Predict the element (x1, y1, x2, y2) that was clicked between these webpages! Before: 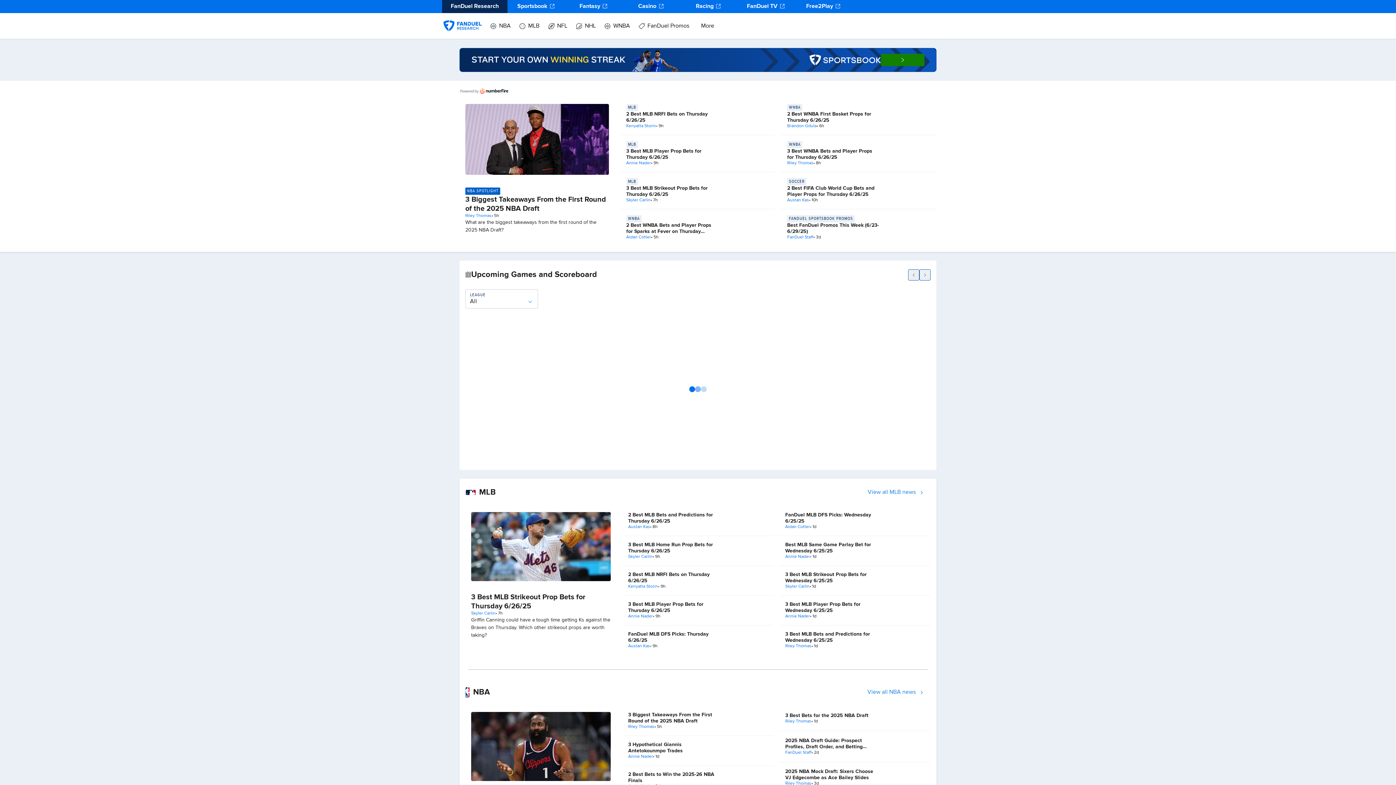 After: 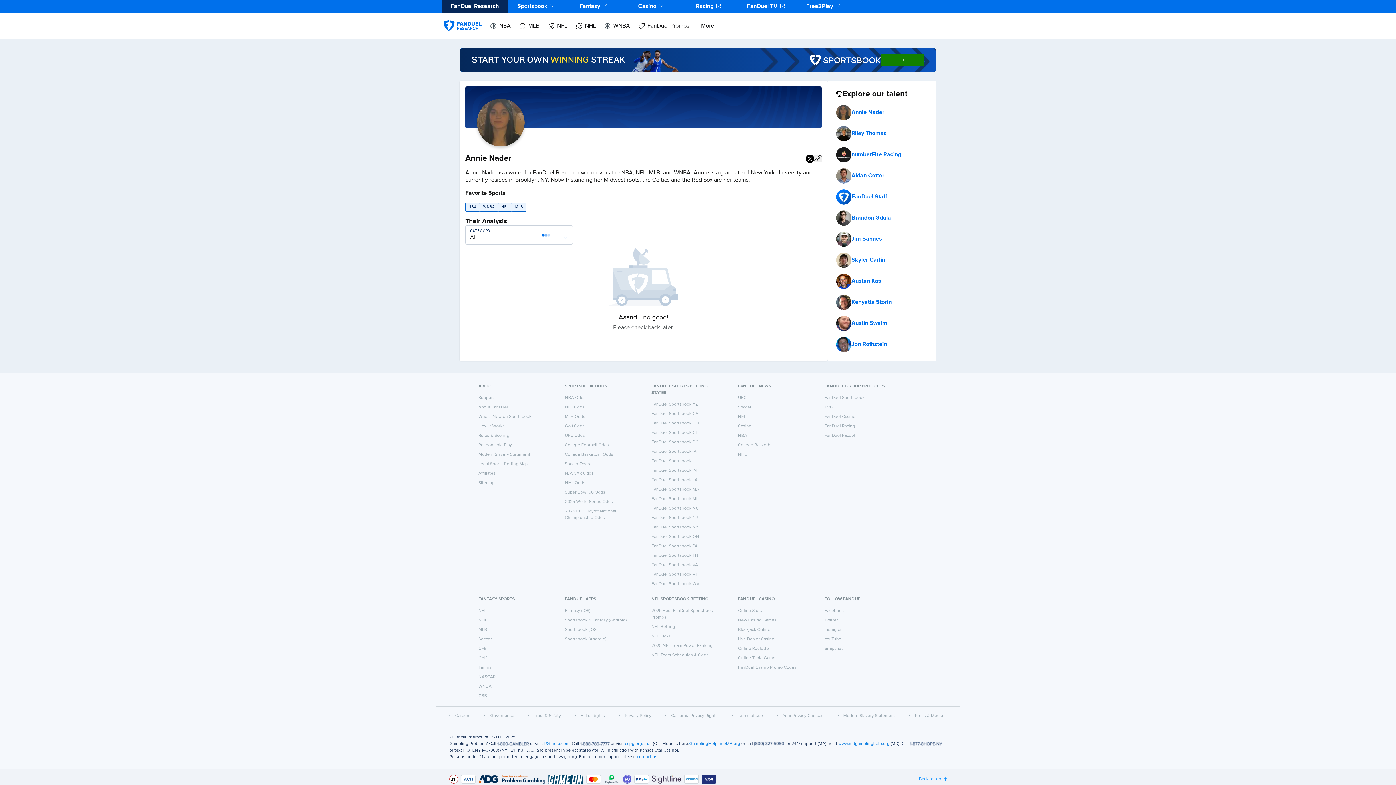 Action: label: Annie Nader bbox: (628, 754, 653, 760)